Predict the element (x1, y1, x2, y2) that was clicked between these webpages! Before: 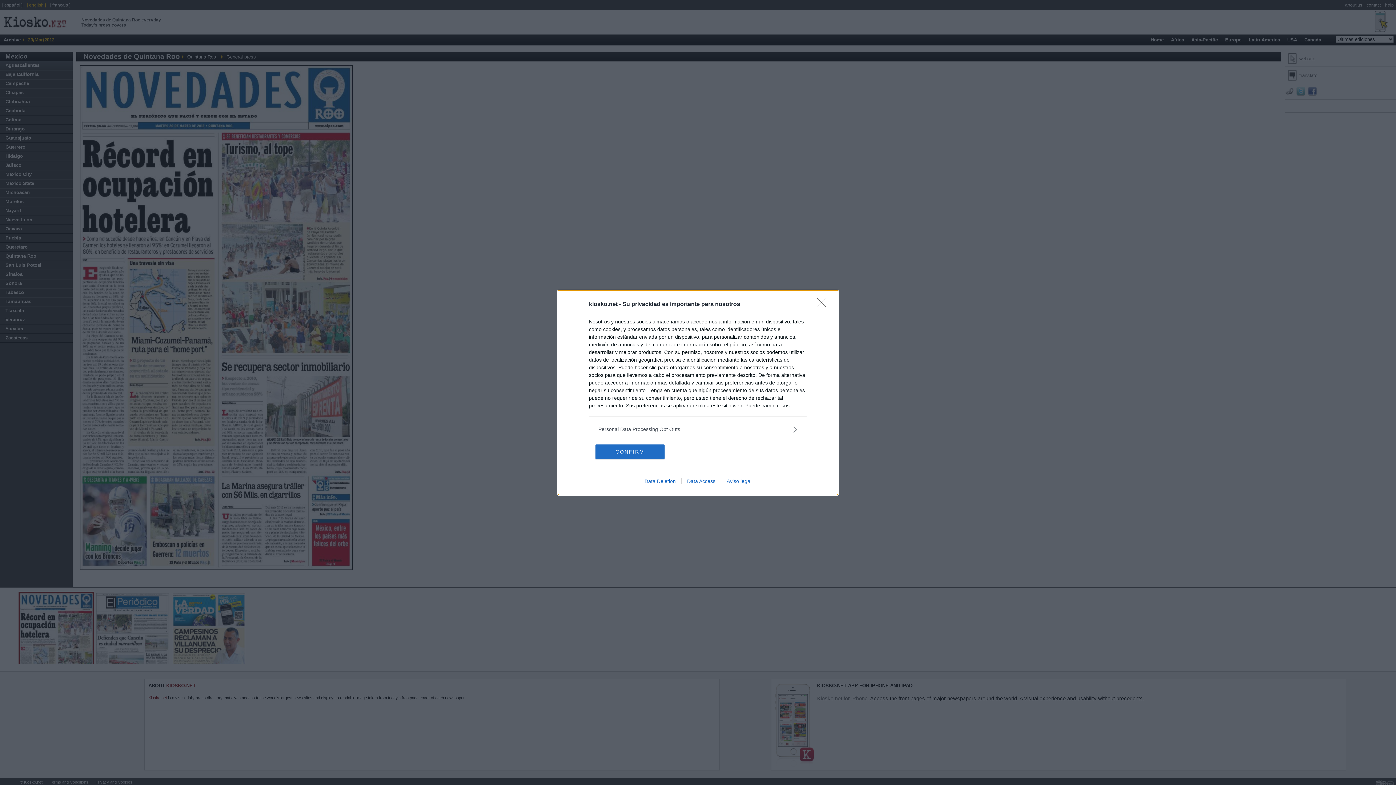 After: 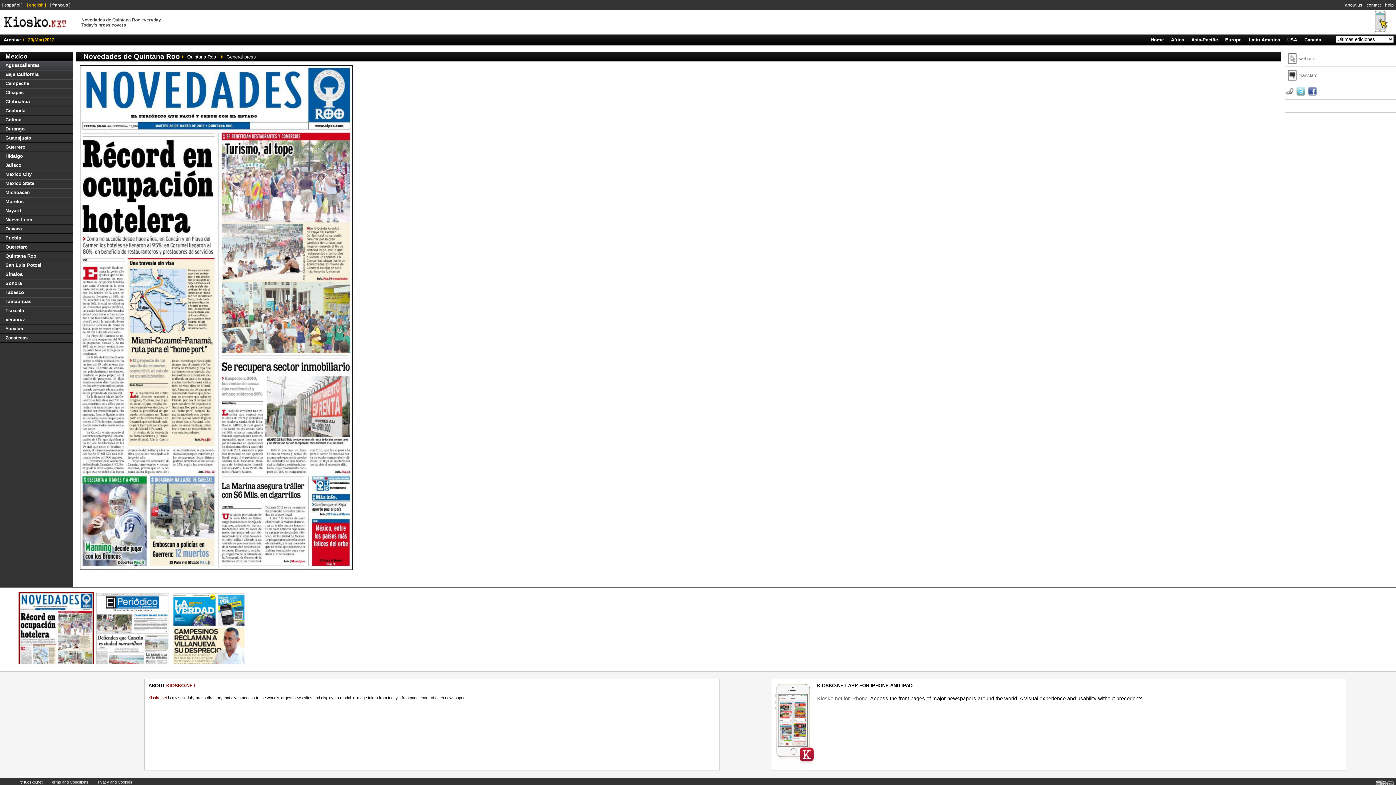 Action: bbox: (817, 297, 830, 311) label: Close